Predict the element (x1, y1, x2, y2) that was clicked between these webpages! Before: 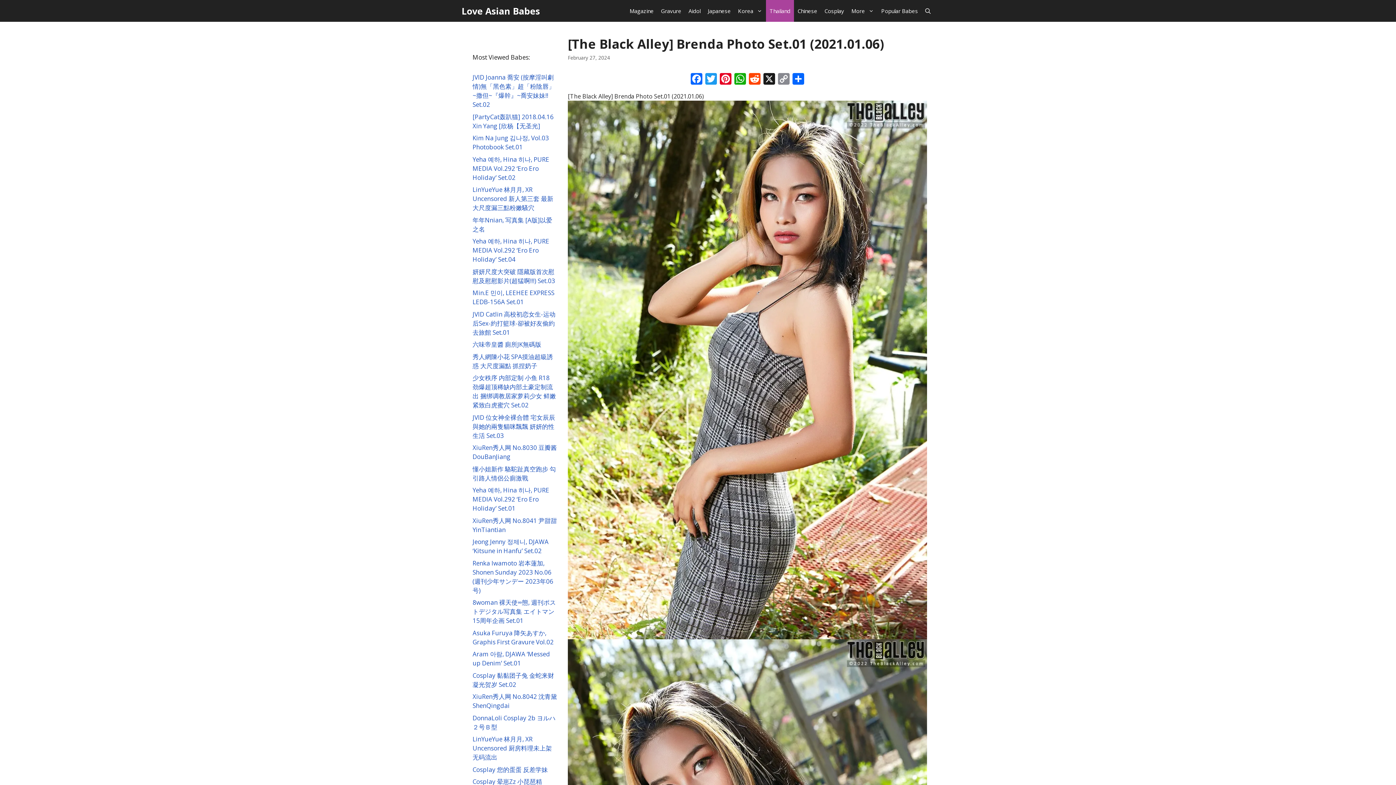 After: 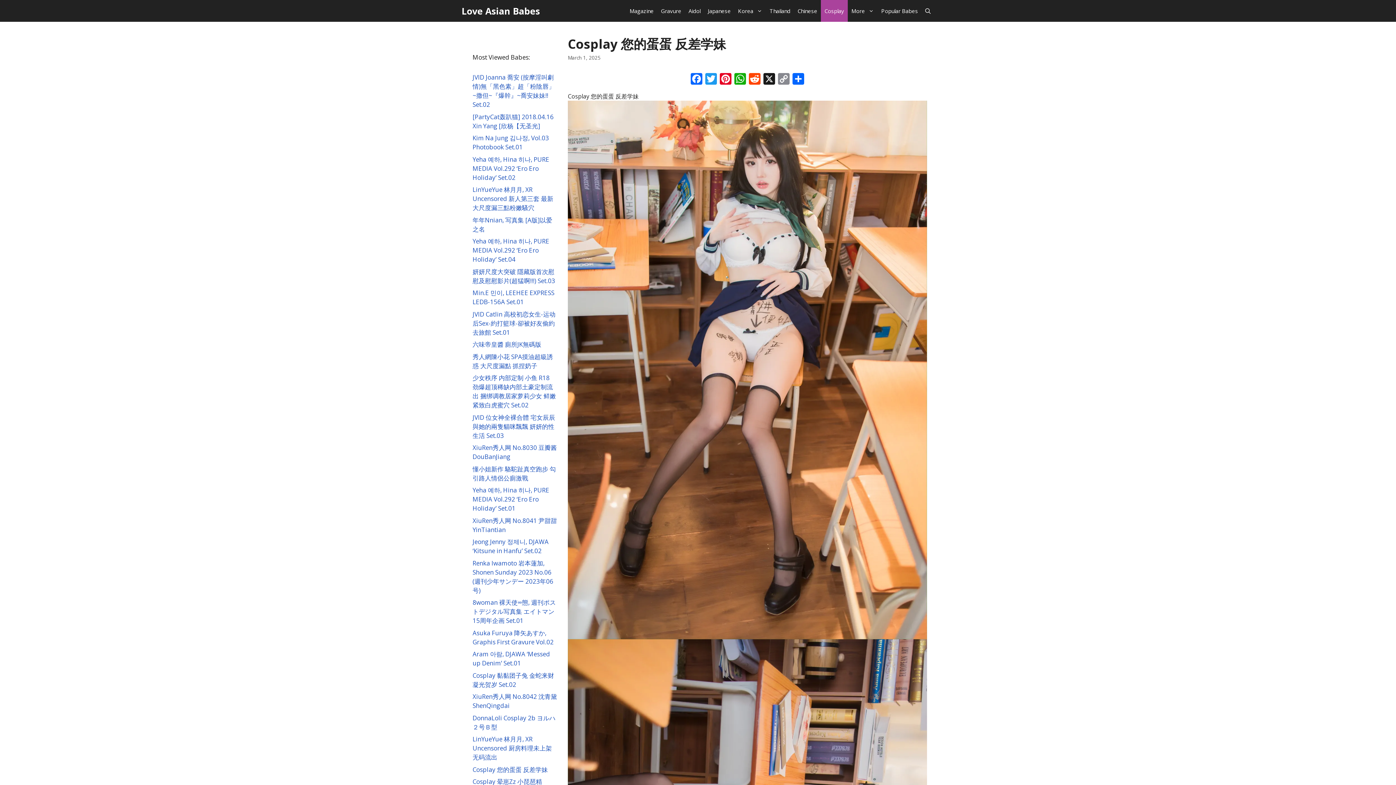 Action: label: Cosplay 您的蛋蛋 反差学妹 bbox: (472, 765, 548, 774)